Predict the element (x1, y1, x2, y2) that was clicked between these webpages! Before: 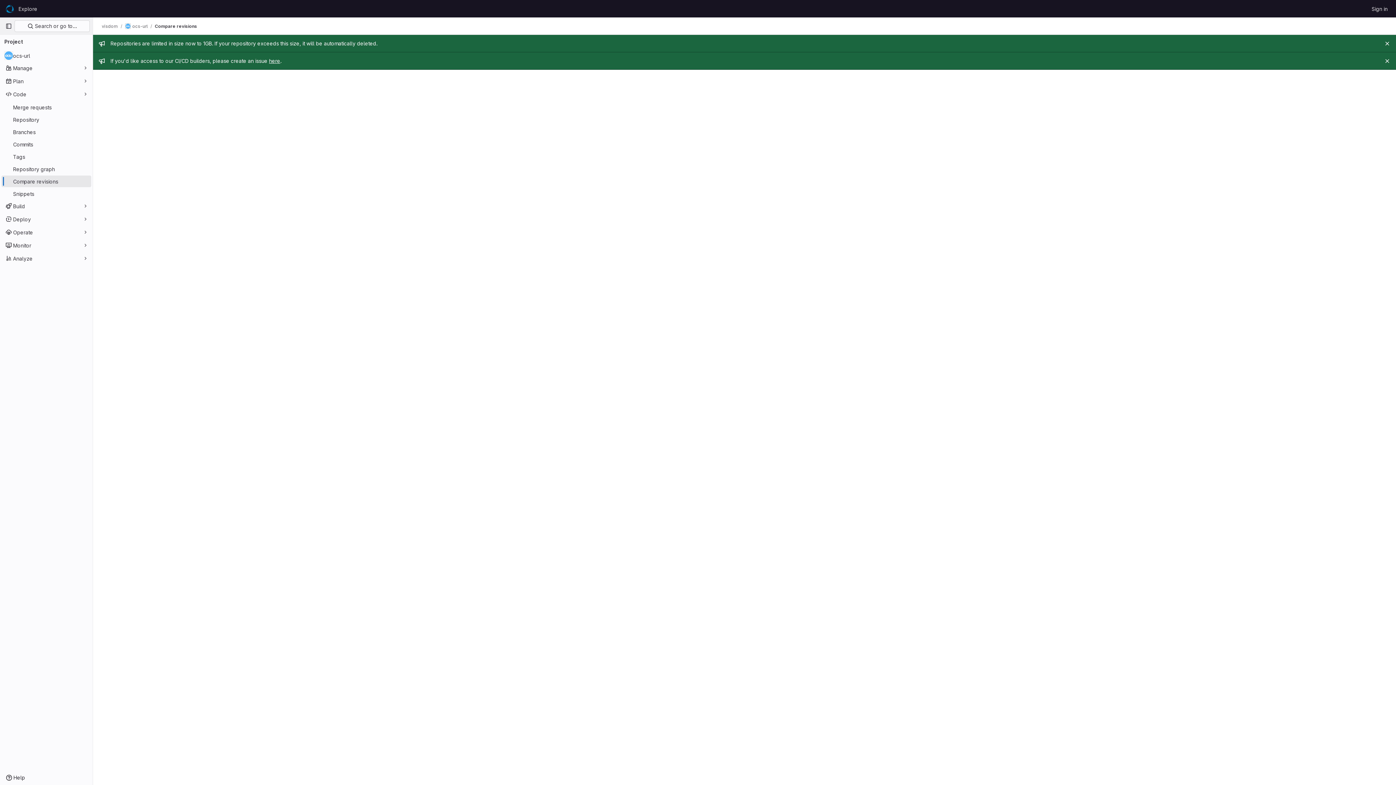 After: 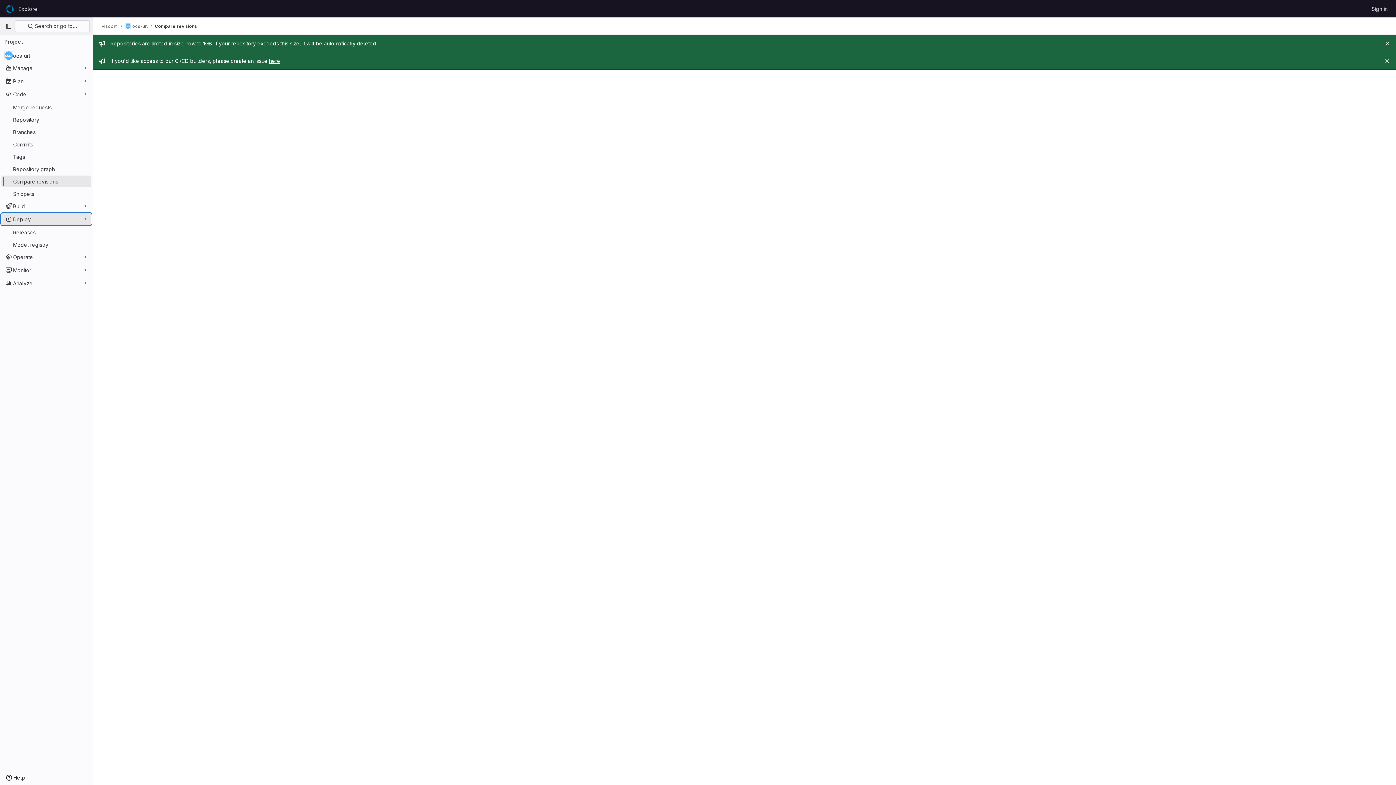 Action: bbox: (1, 213, 91, 225) label: Deploy